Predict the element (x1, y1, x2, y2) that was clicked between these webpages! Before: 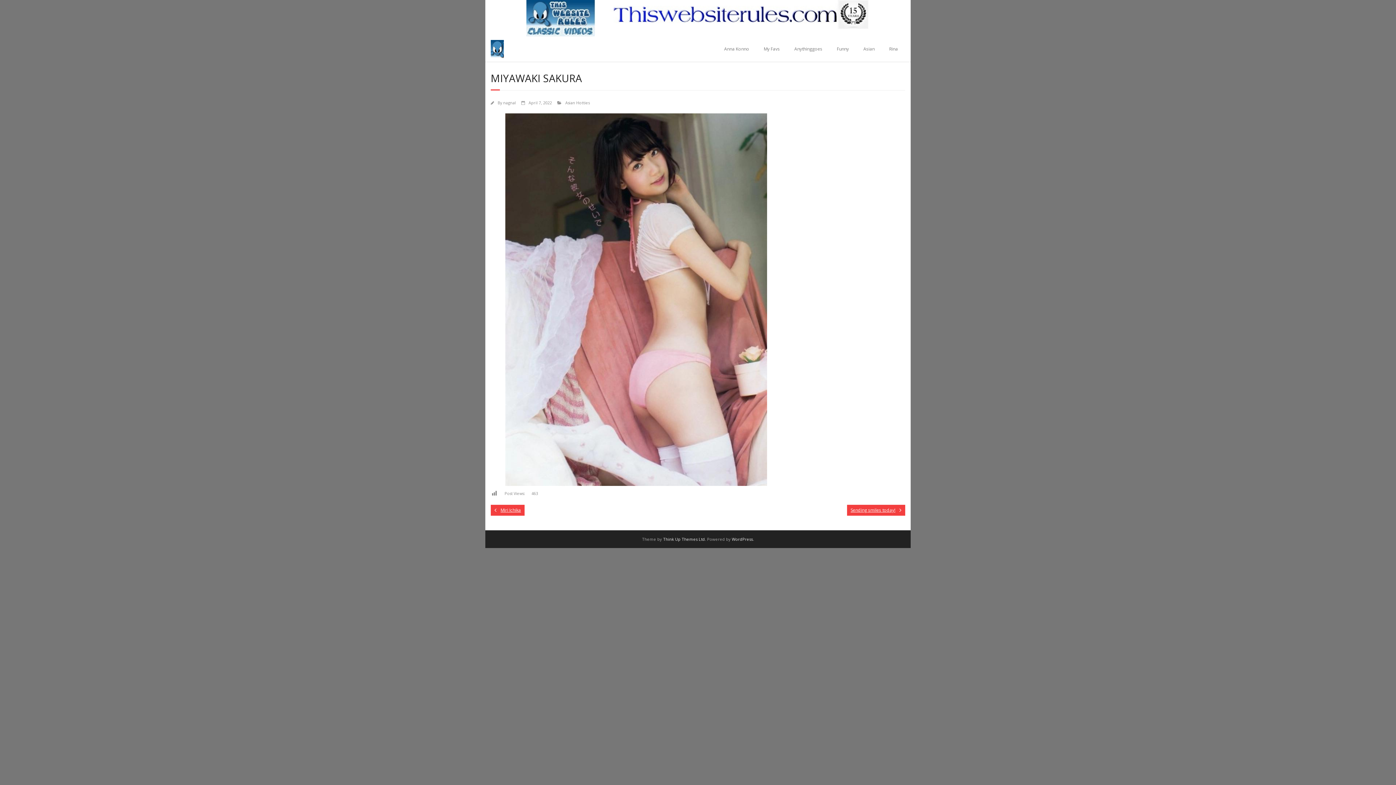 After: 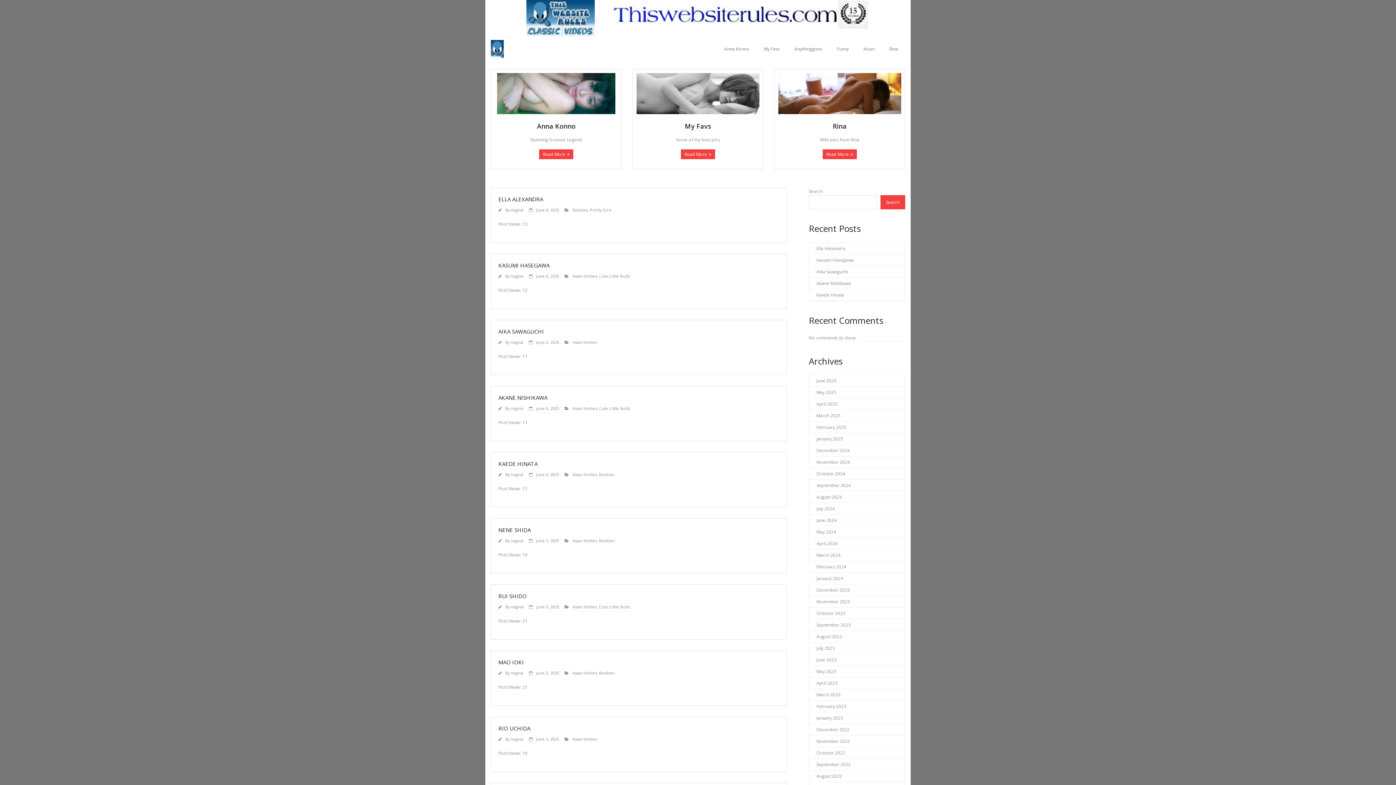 Action: bbox: (490, 40, 504, 58)